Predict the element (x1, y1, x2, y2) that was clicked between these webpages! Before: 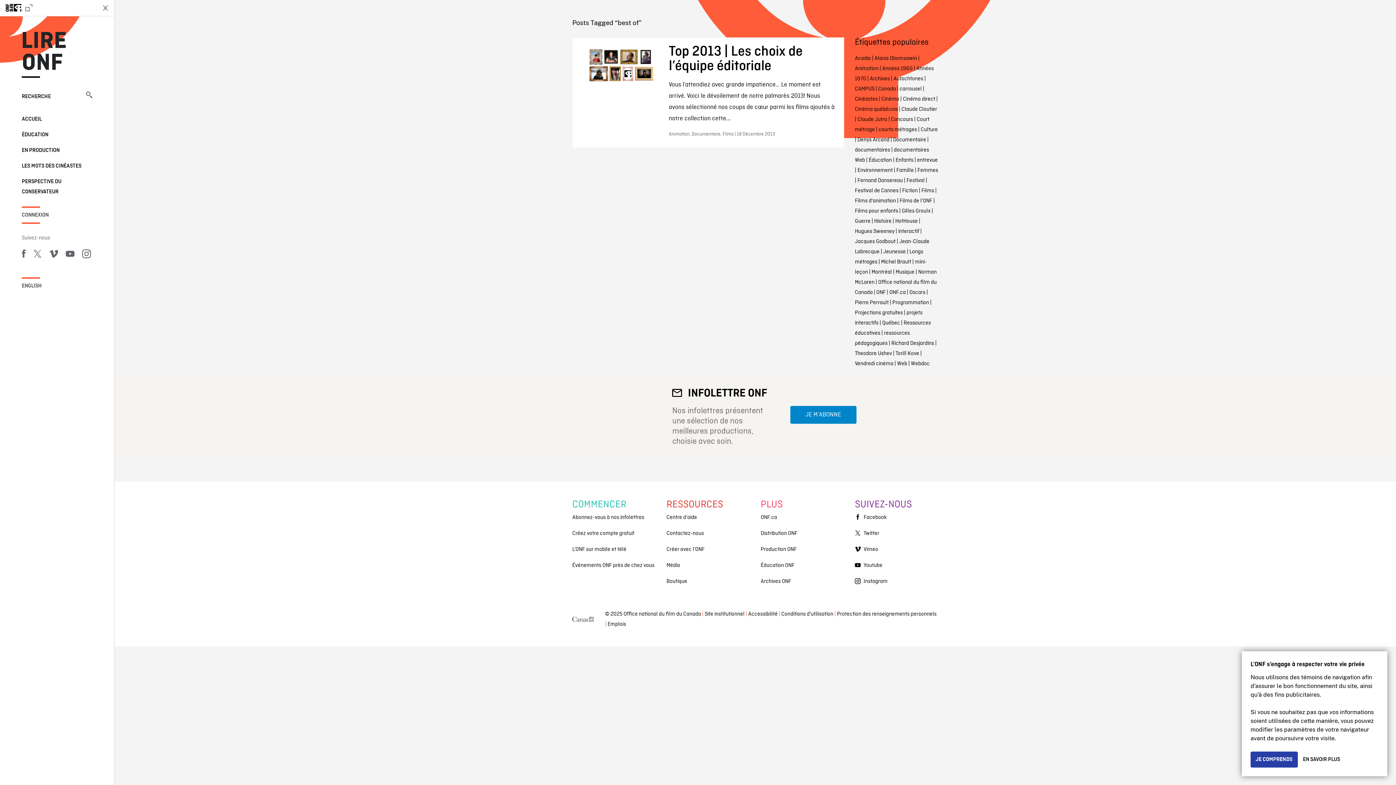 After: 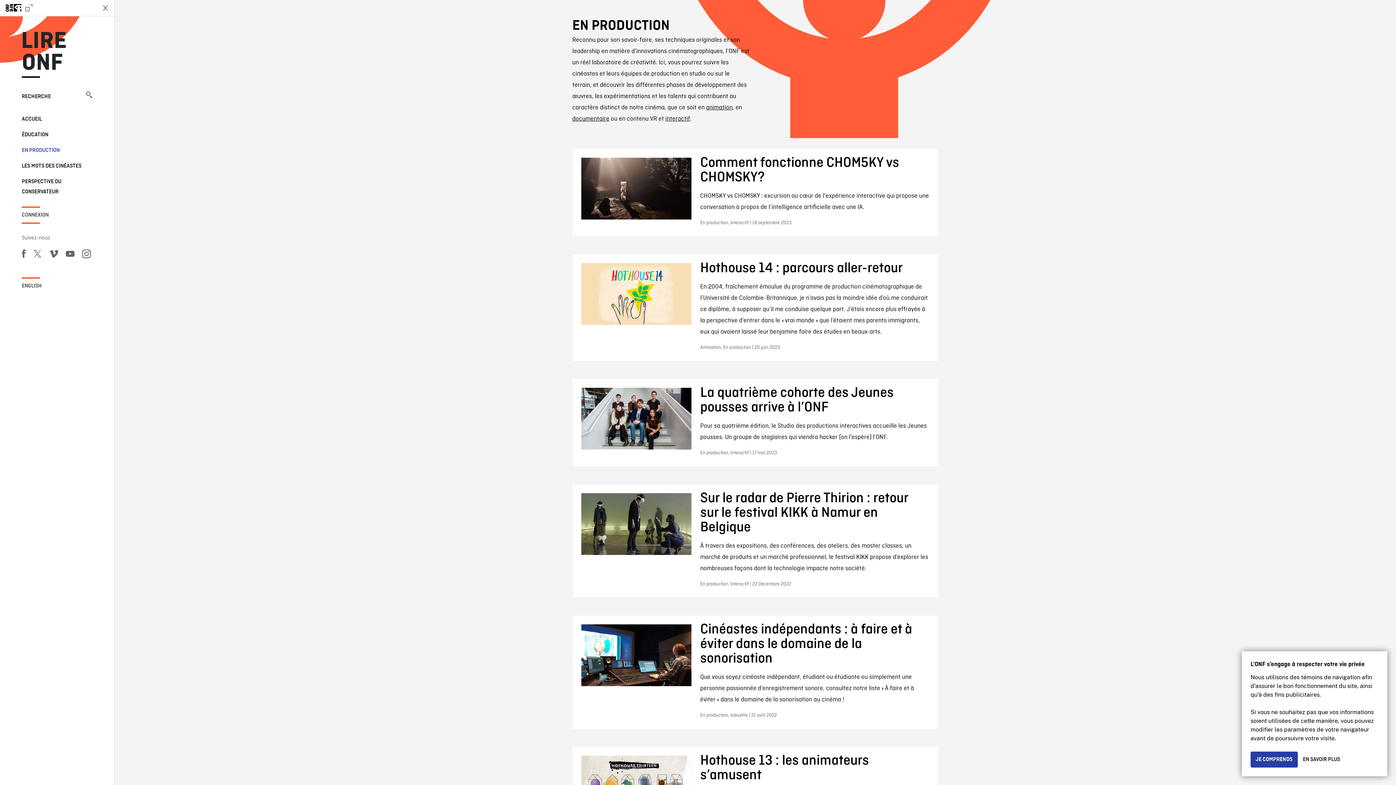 Action: label: EN PRODUCTION bbox: (21, 147, 59, 153)